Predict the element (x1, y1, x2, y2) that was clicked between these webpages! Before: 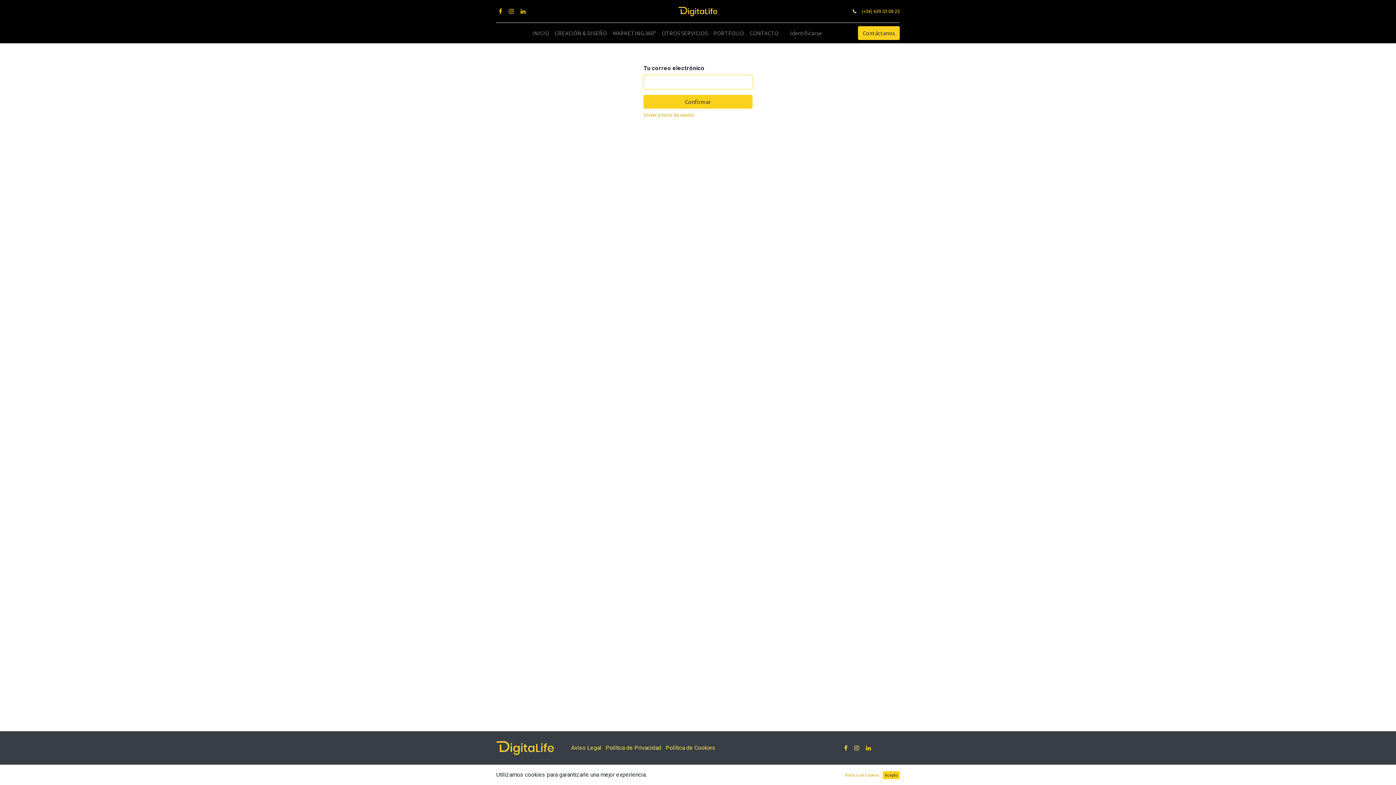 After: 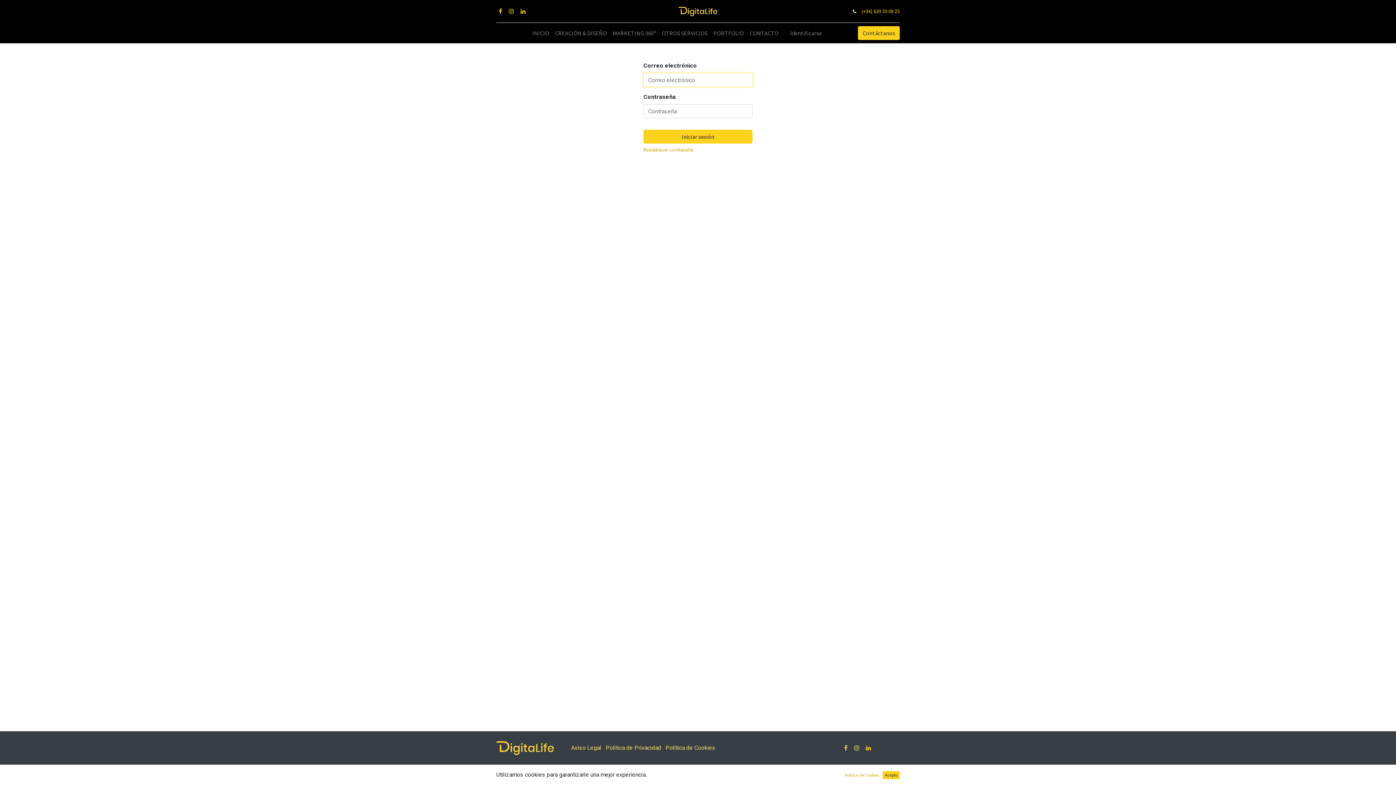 Action: bbox: (643, 111, 694, 118) label: Volver a inicio de sesión